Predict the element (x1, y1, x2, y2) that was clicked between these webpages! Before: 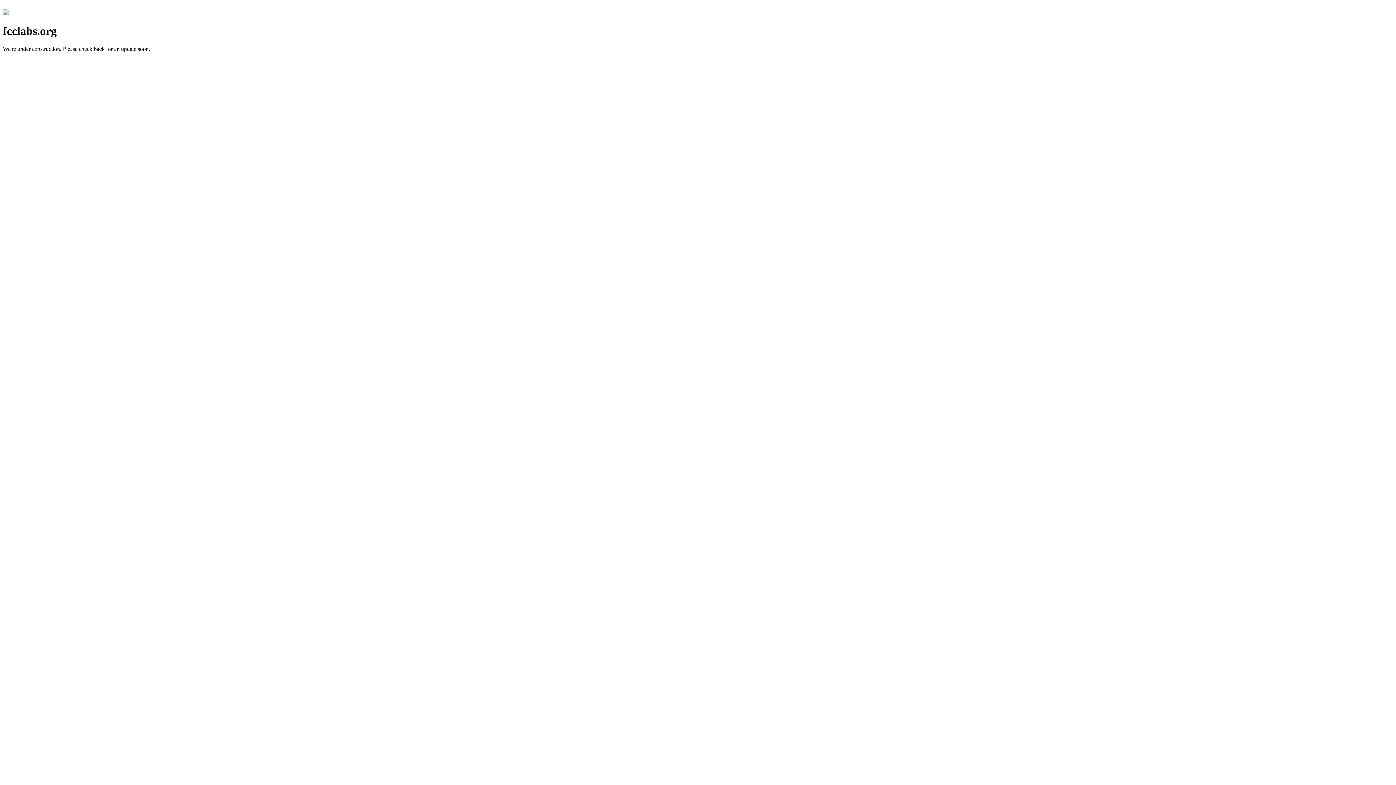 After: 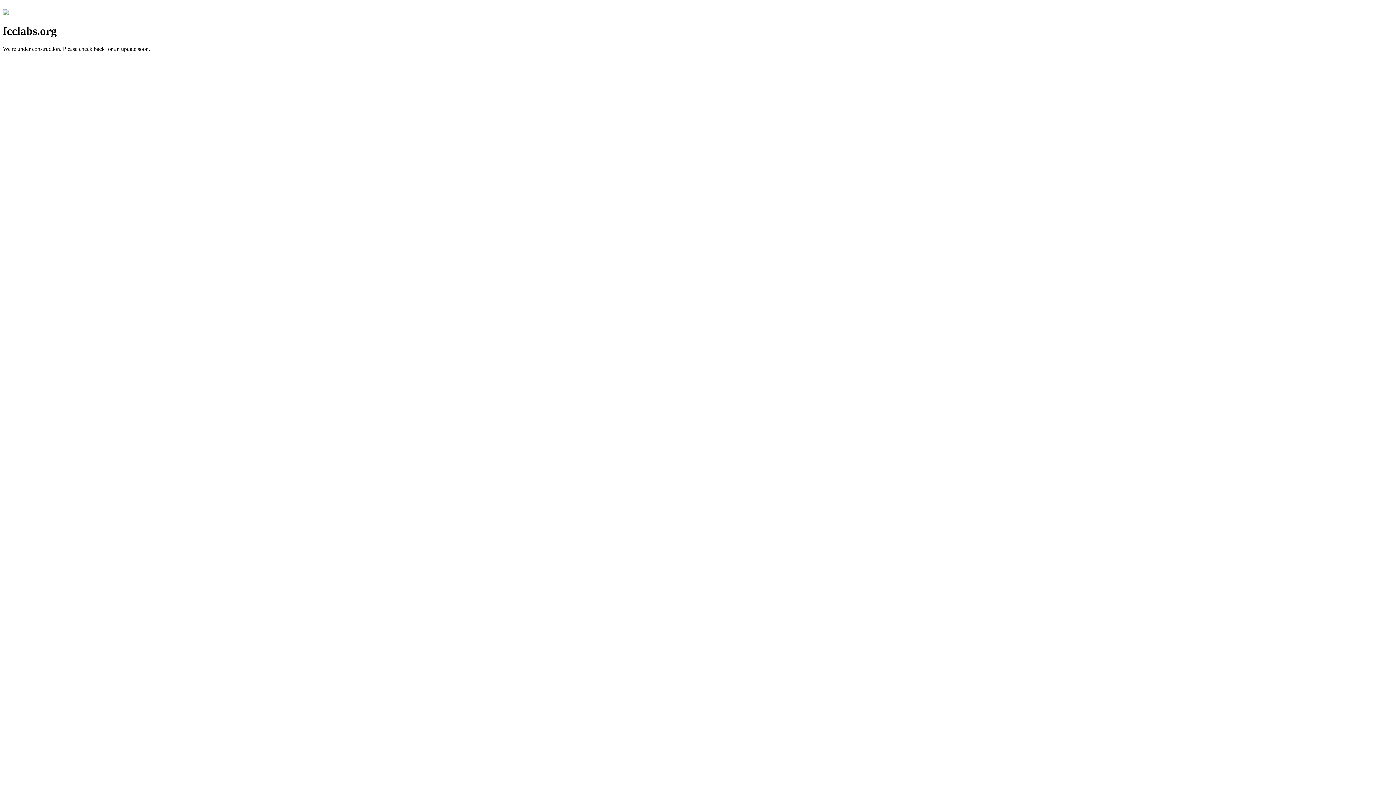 Action: bbox: (2, 10, 8, 16)